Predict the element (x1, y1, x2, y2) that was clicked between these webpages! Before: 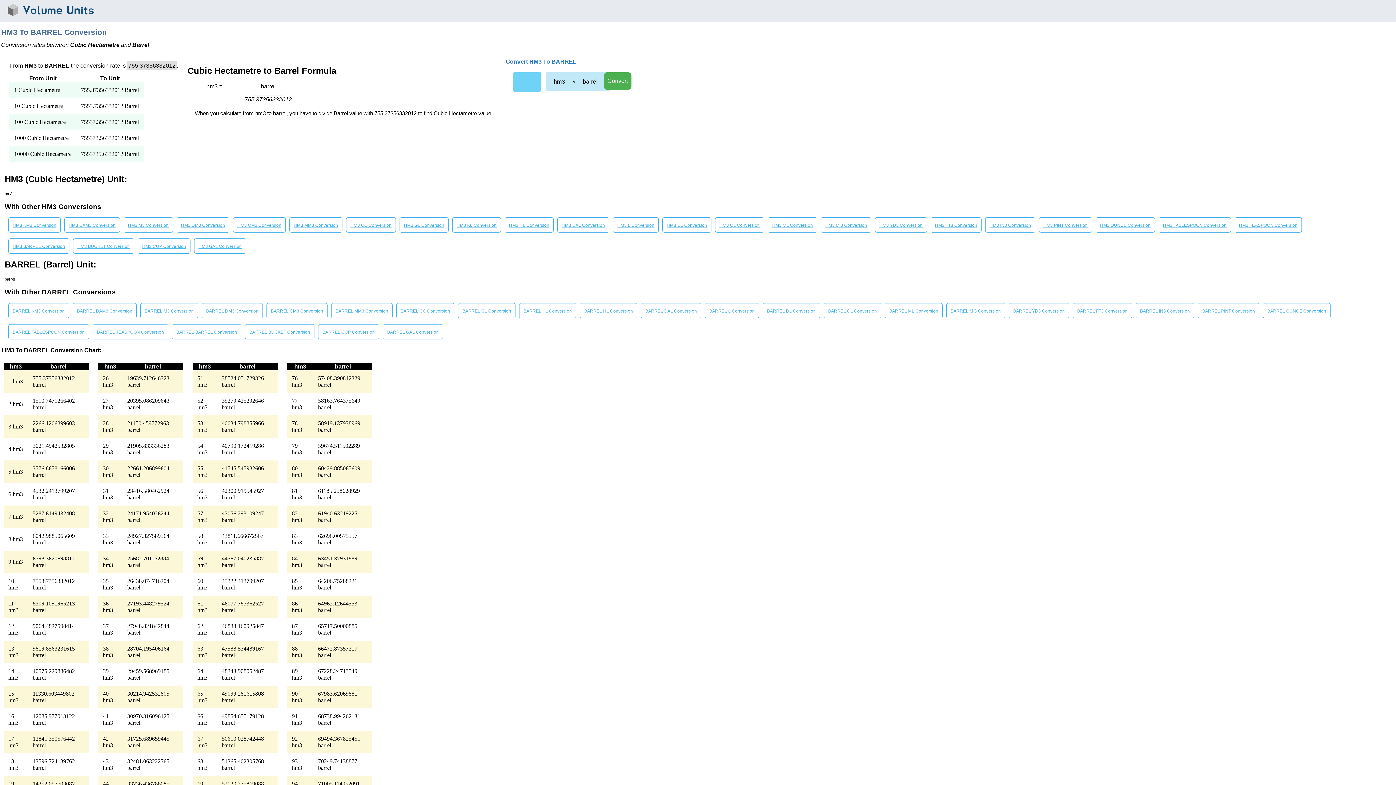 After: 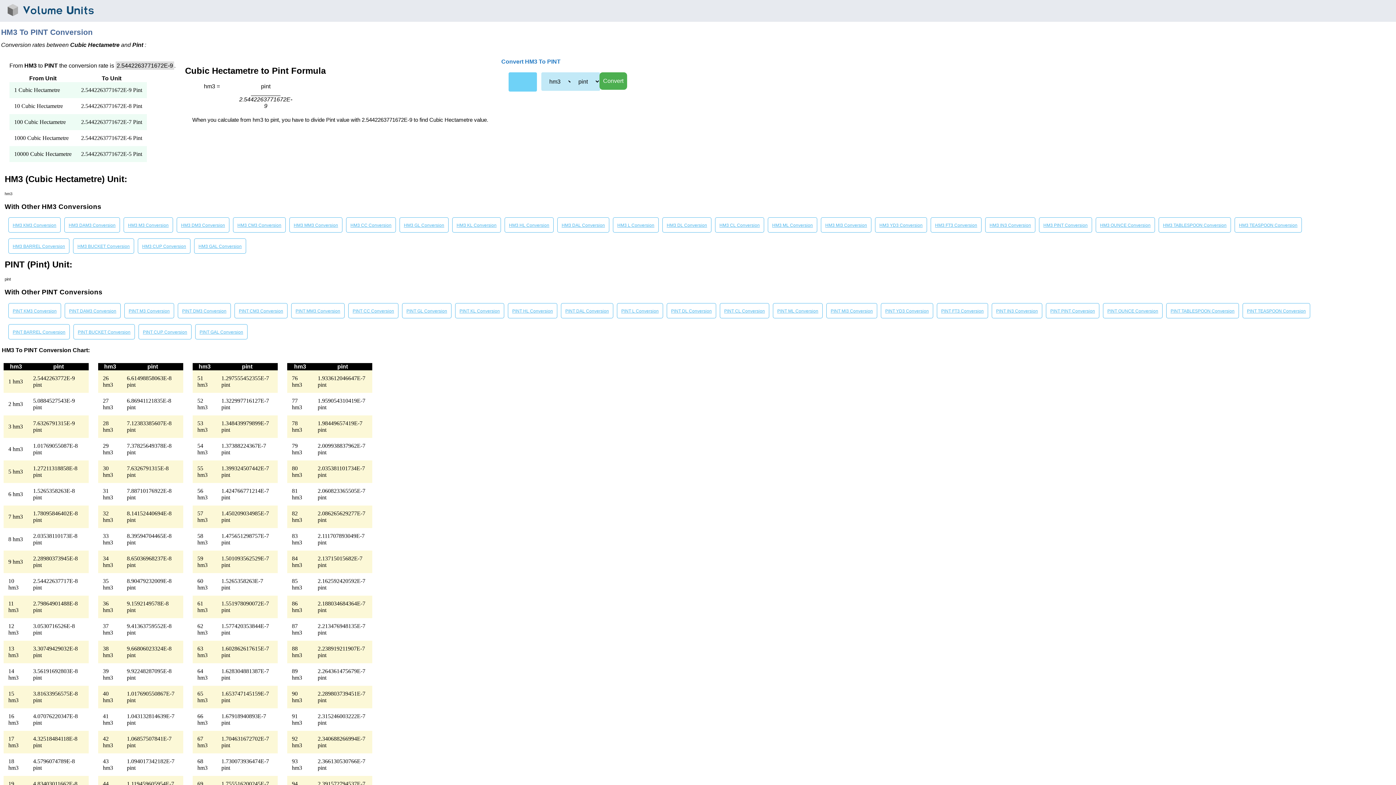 Action: label: HM3 PINT Conversion bbox: (1043, 223, 1088, 228)